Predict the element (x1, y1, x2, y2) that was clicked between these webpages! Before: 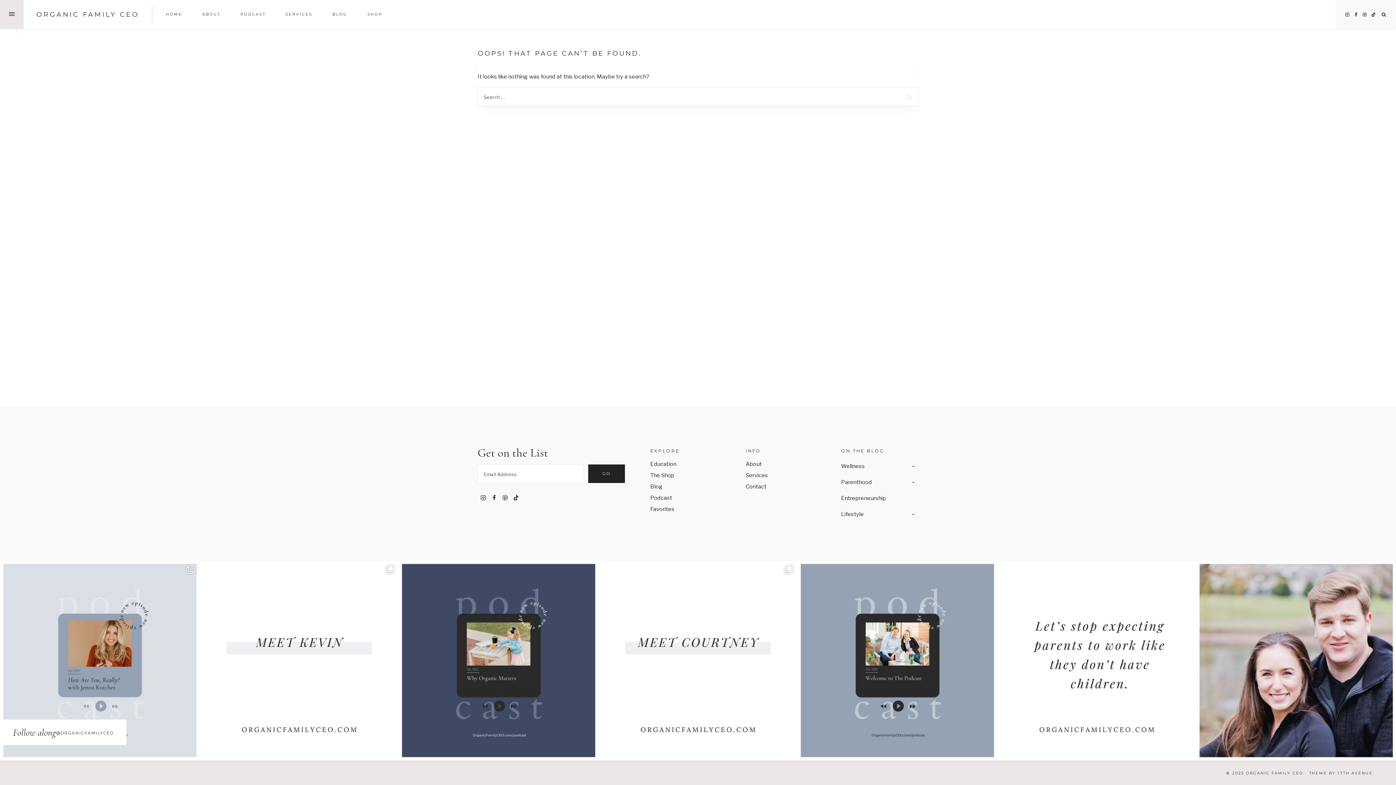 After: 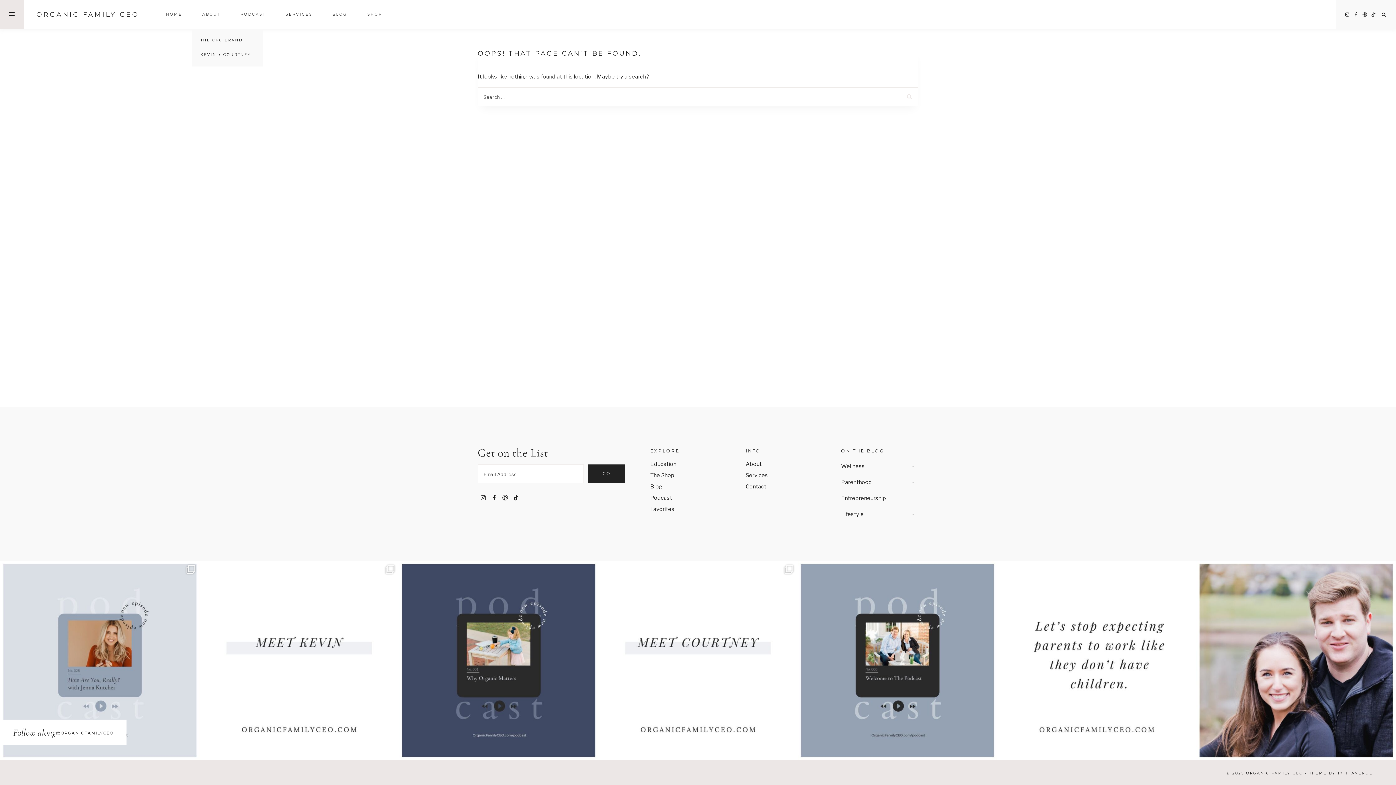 Action: bbox: (192, 0, 230, 28) label: ABOUT